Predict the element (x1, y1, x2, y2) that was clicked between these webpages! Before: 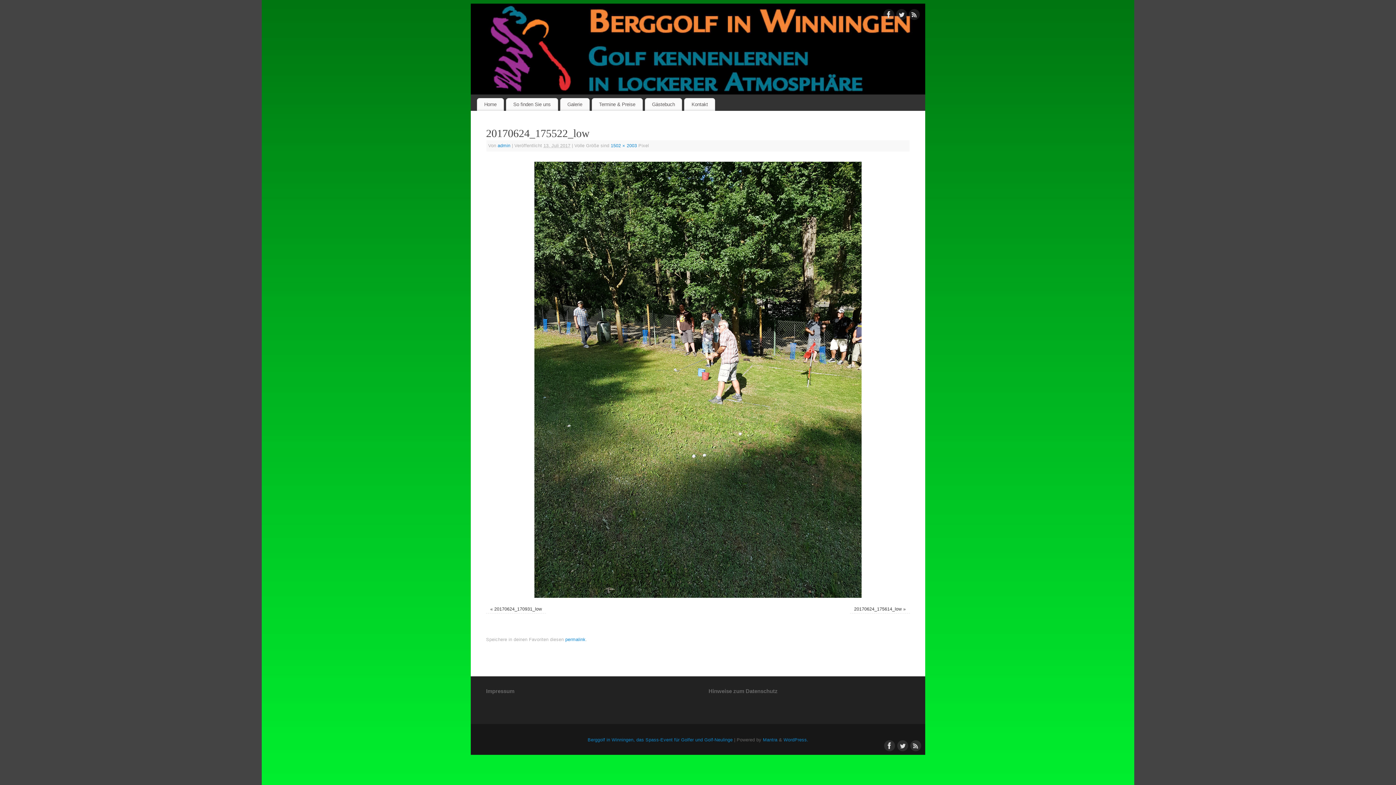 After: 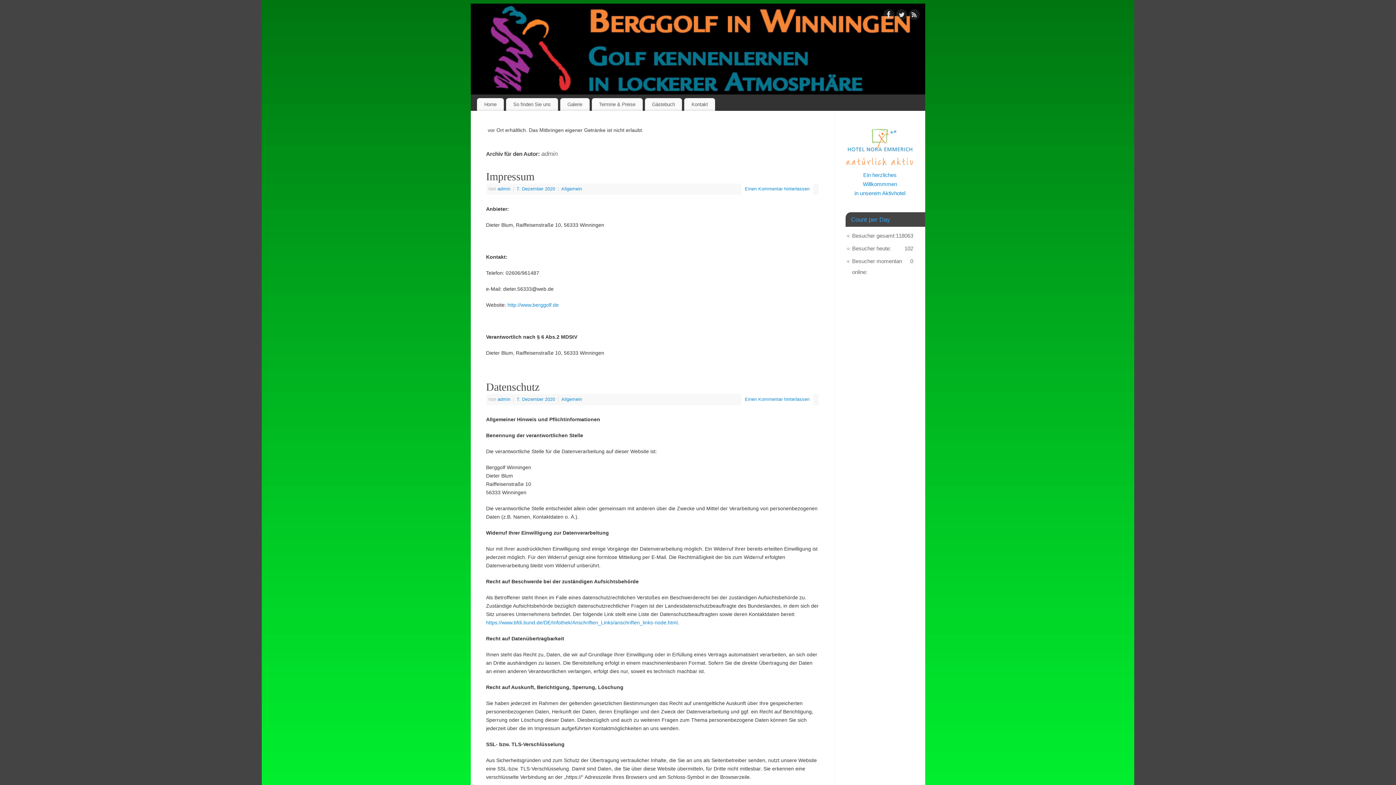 Action: label: admin bbox: (497, 143, 510, 148)